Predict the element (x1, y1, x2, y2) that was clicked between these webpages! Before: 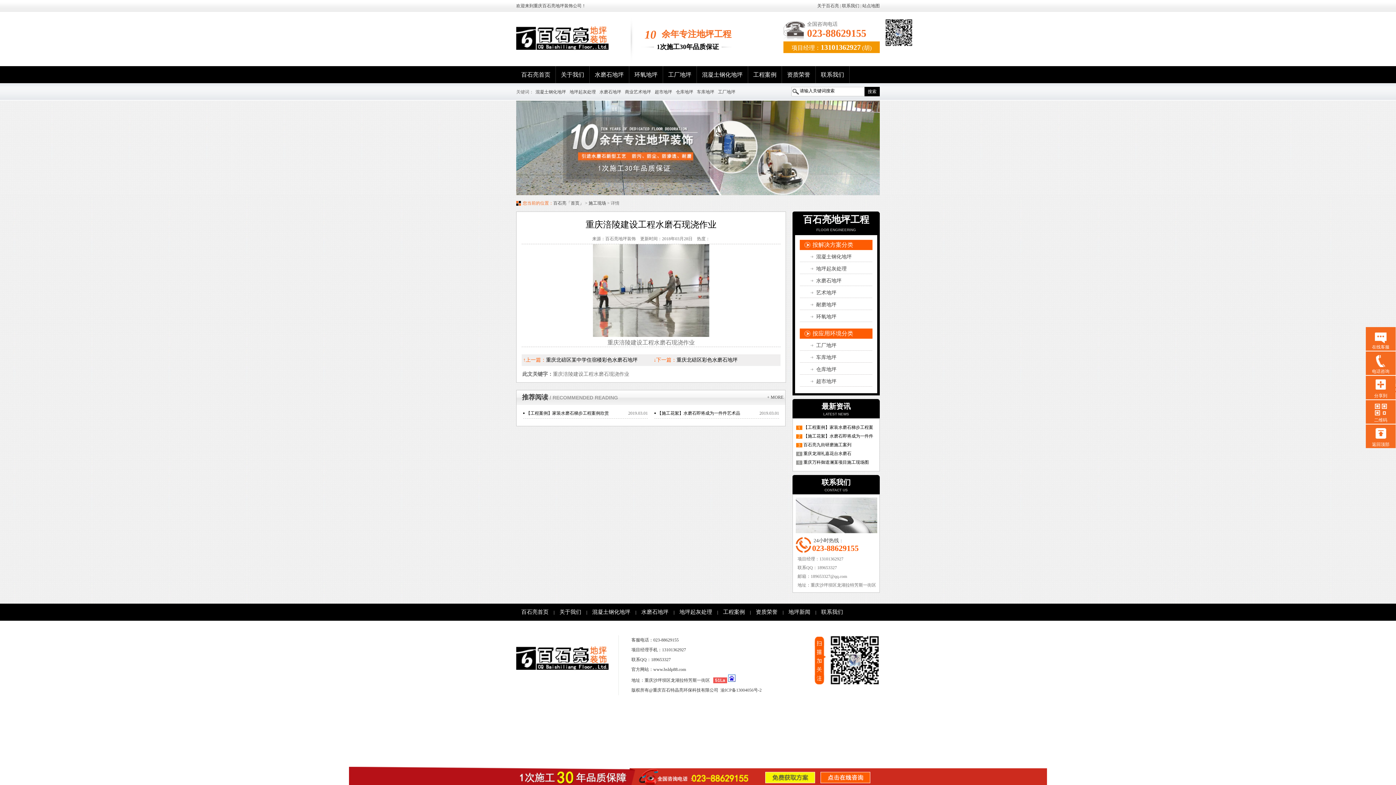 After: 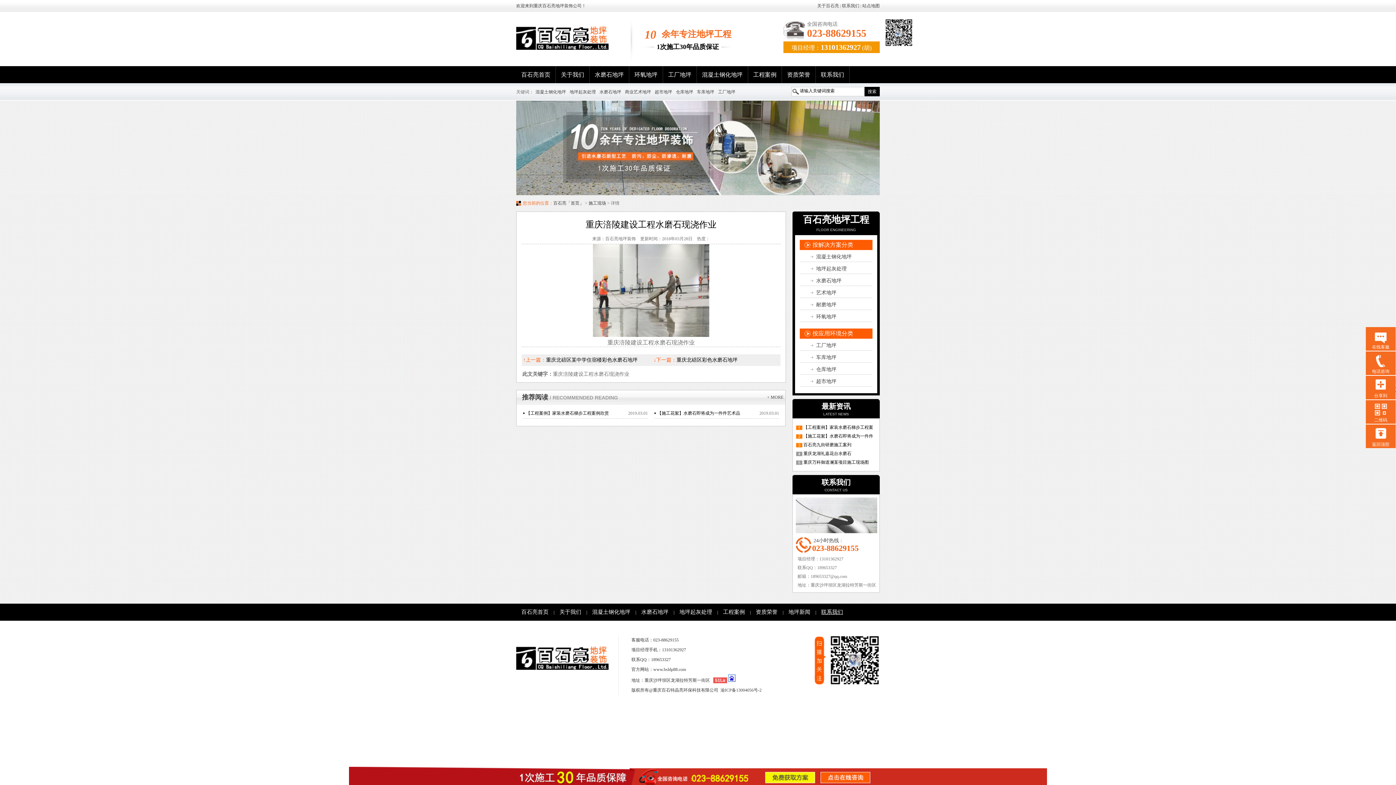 Action: bbox: (816, 609, 848, 615) label: 联系我们